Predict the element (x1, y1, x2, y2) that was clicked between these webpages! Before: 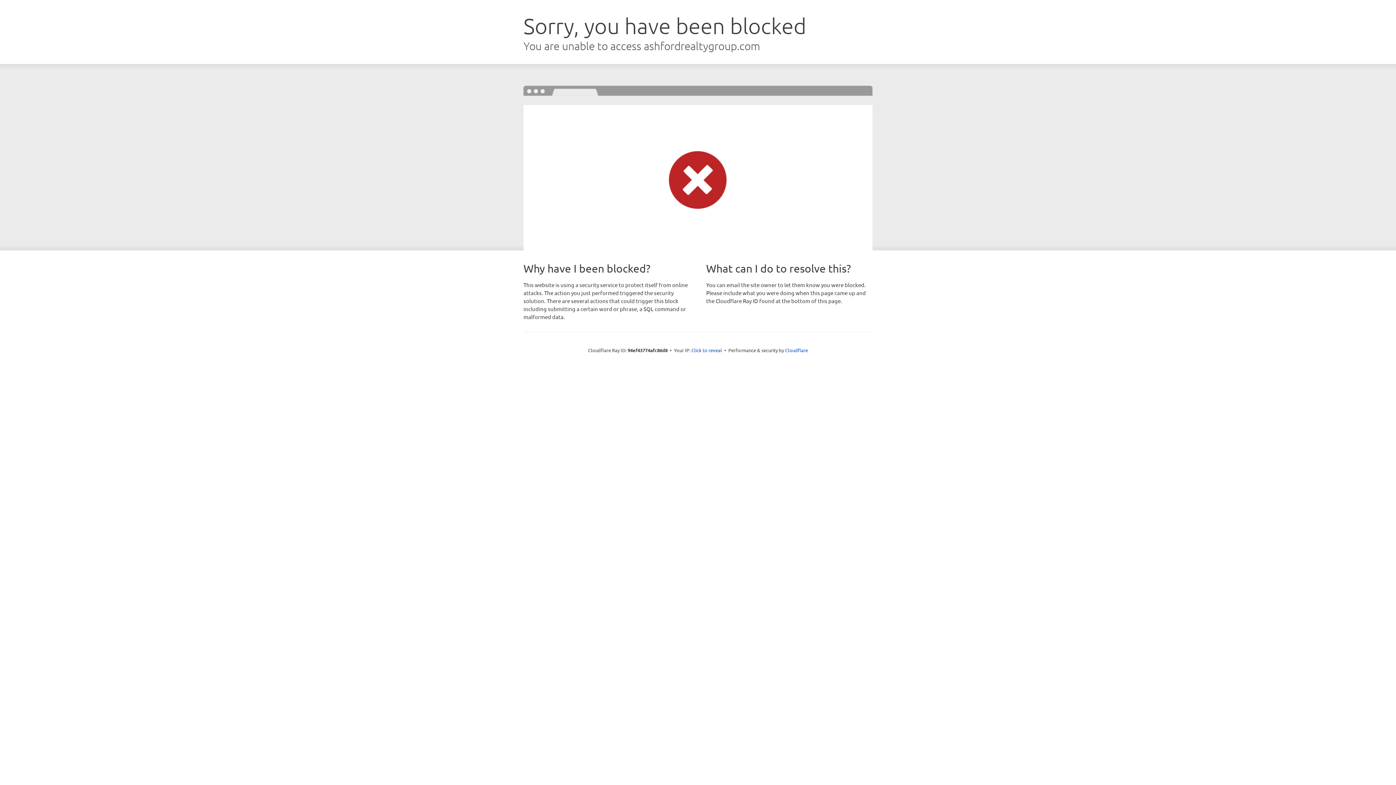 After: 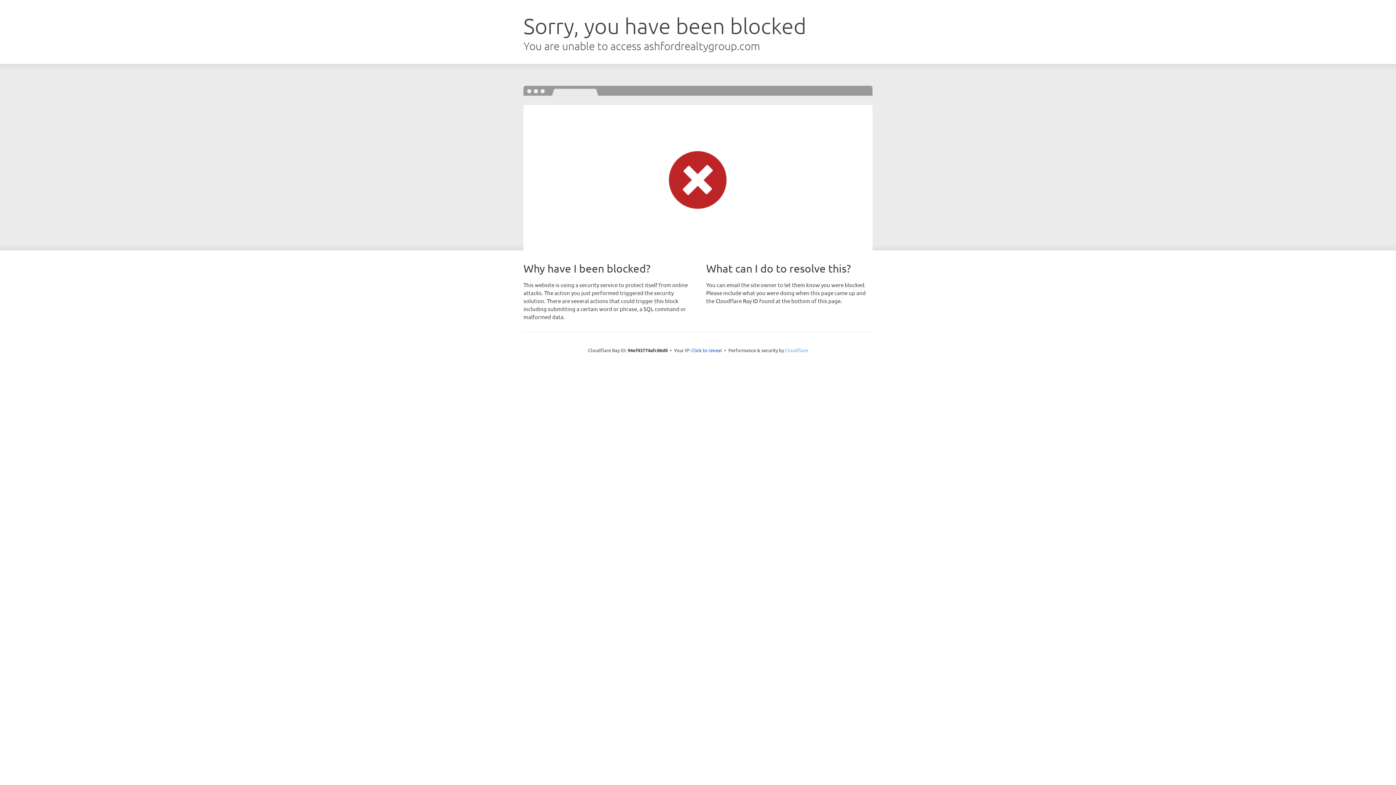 Action: bbox: (785, 347, 808, 353) label: Cloudflare